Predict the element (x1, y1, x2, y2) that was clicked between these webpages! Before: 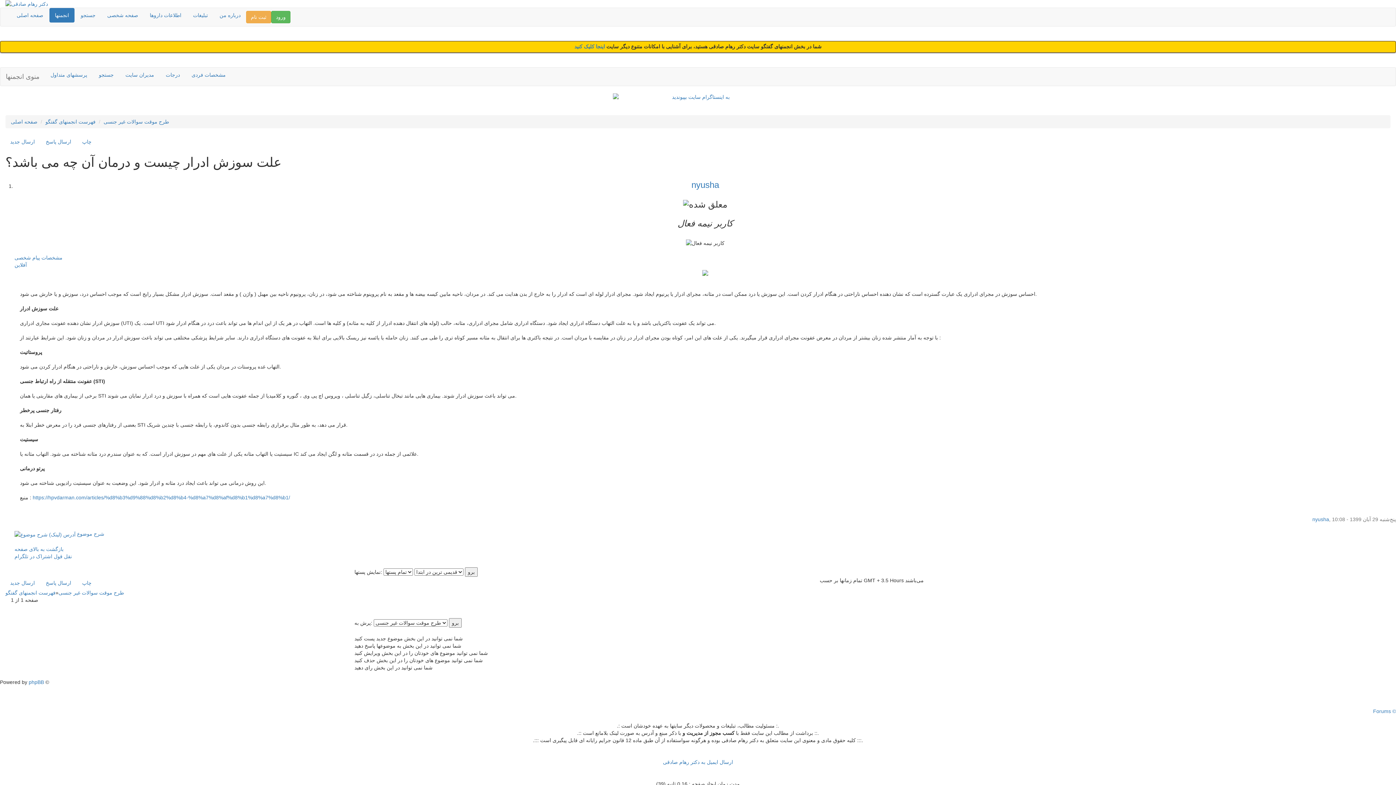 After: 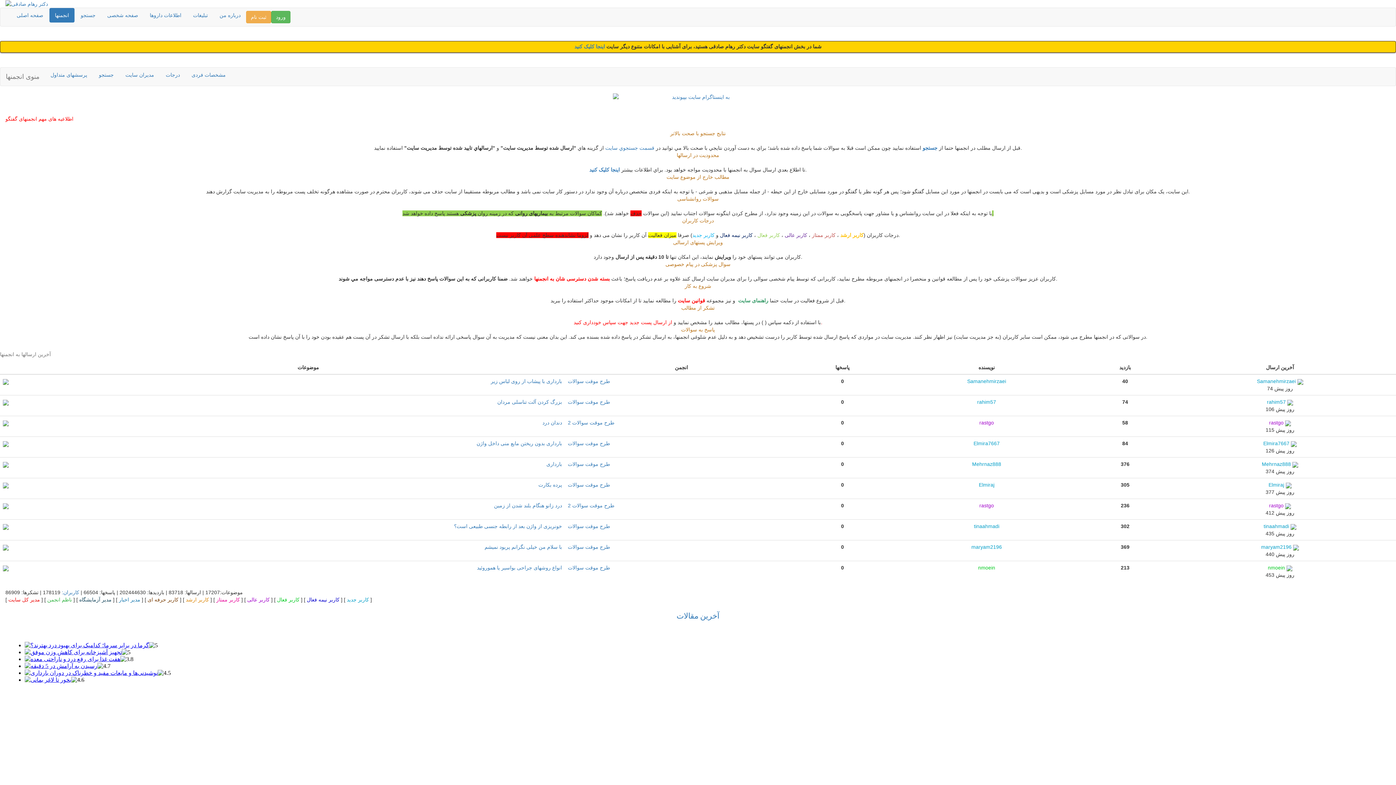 Action: bbox: (5, 576, 39, 589) label: ارسال جديد